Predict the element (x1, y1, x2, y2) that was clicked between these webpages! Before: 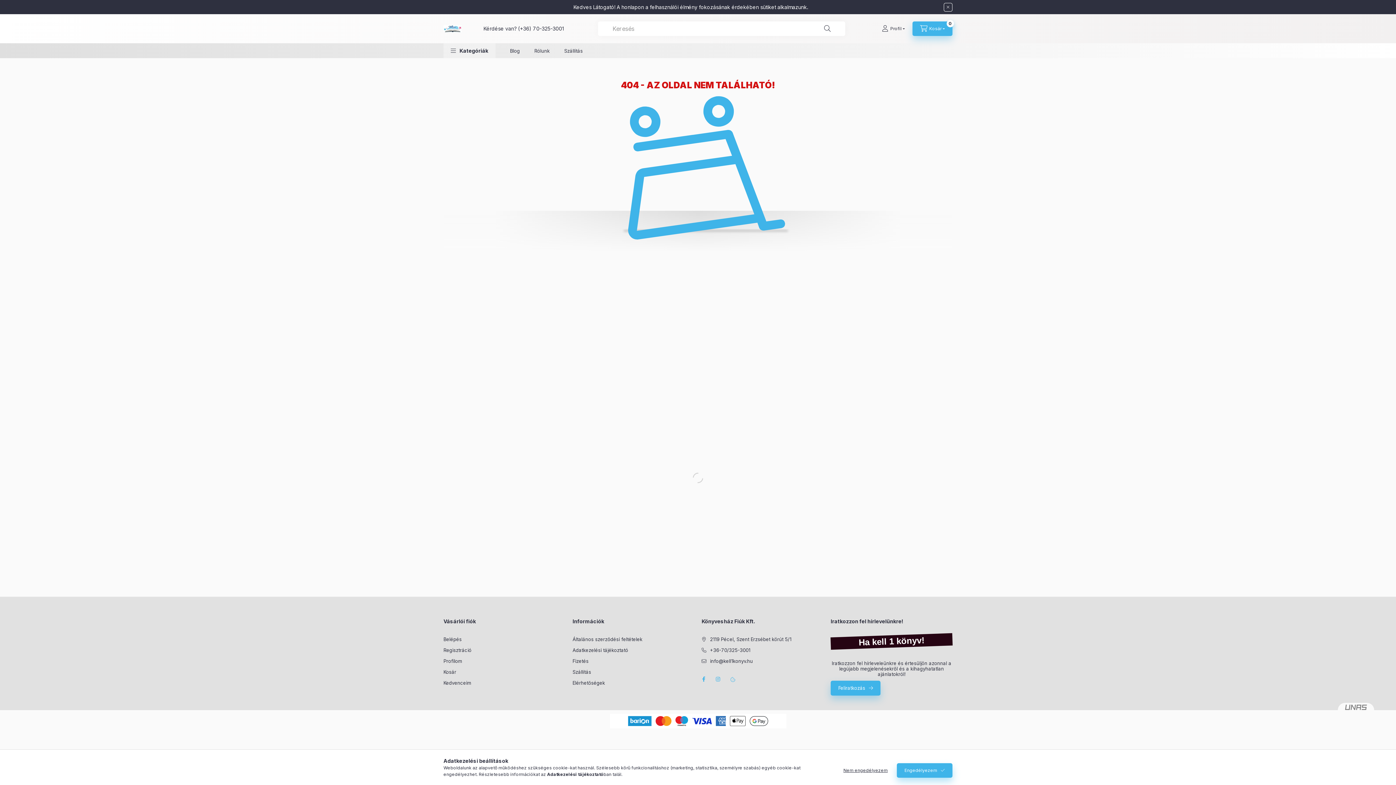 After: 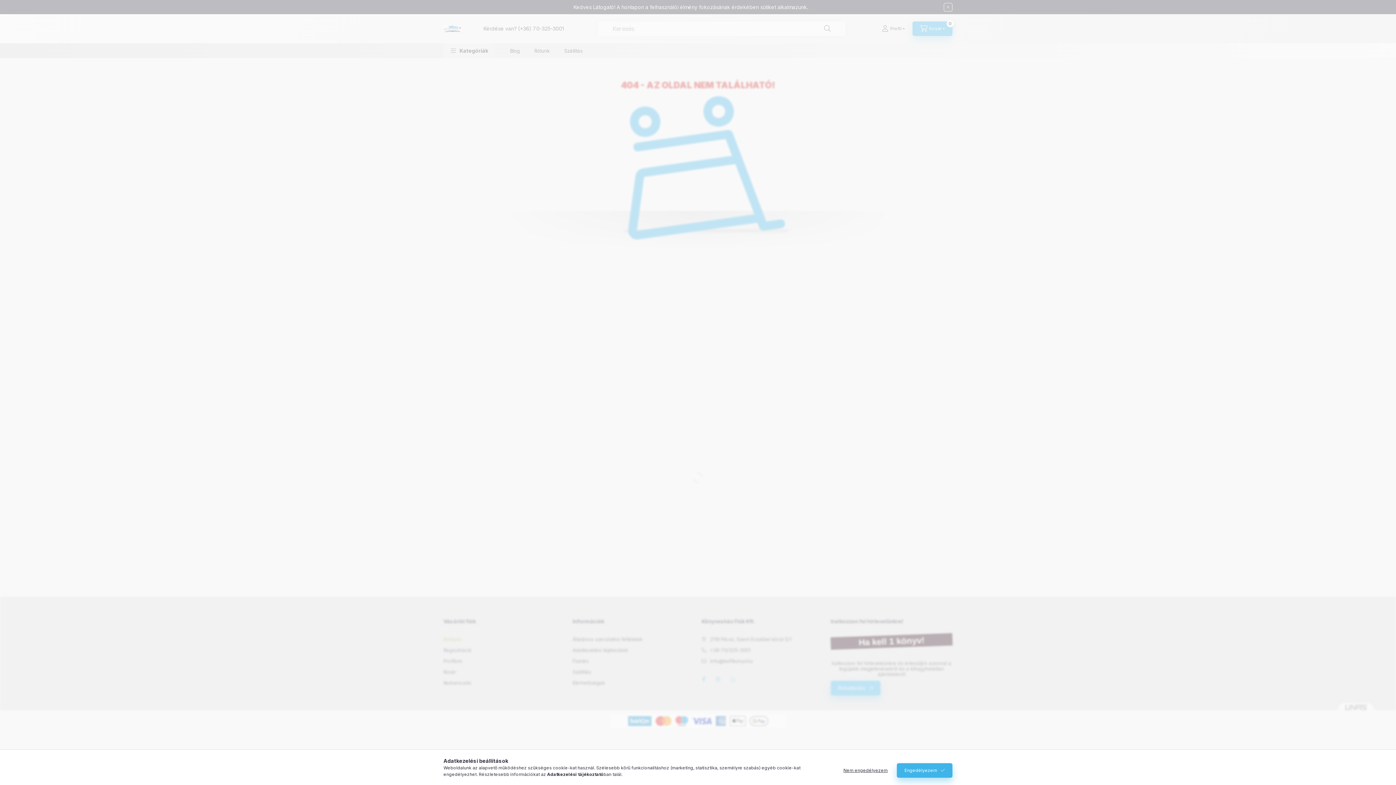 Action: label: Belépés bbox: (443, 636, 461, 643)